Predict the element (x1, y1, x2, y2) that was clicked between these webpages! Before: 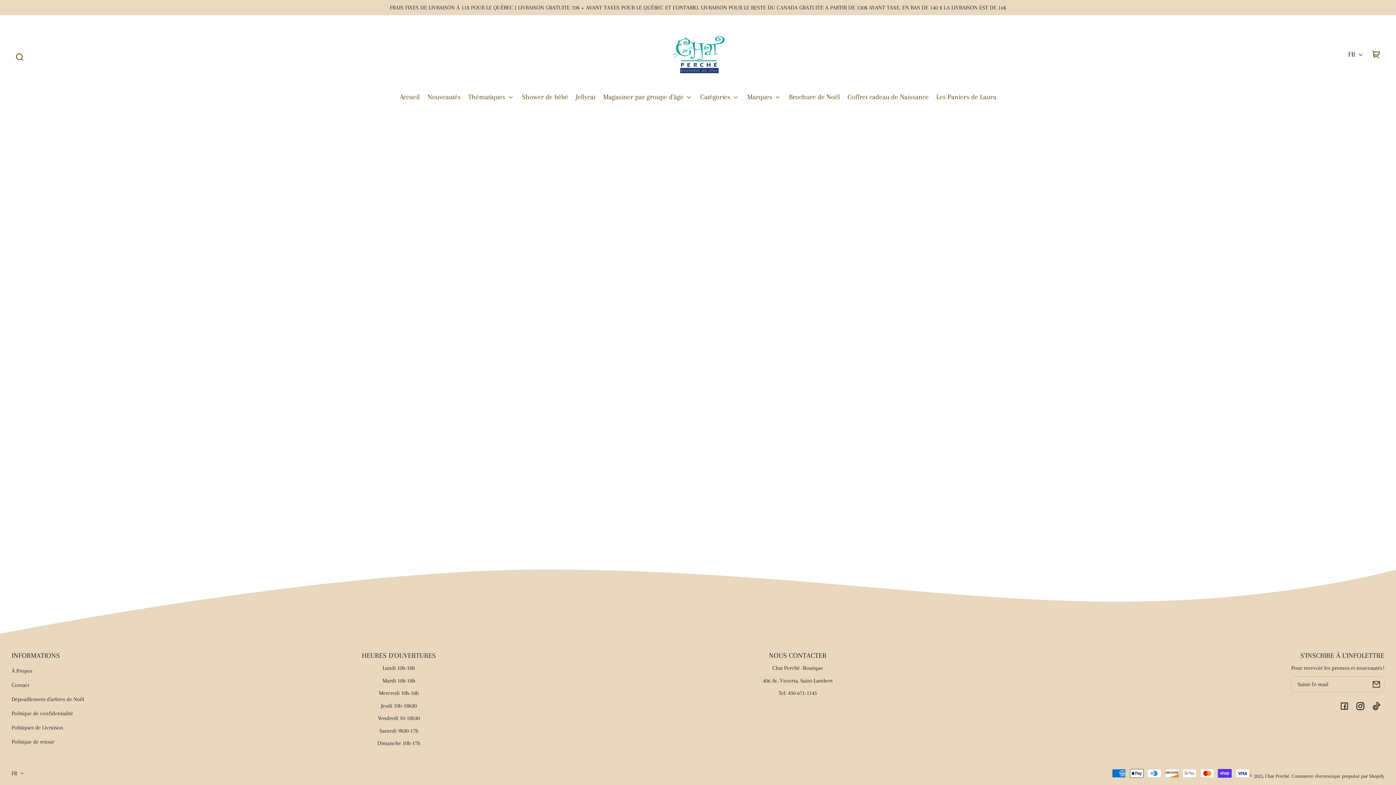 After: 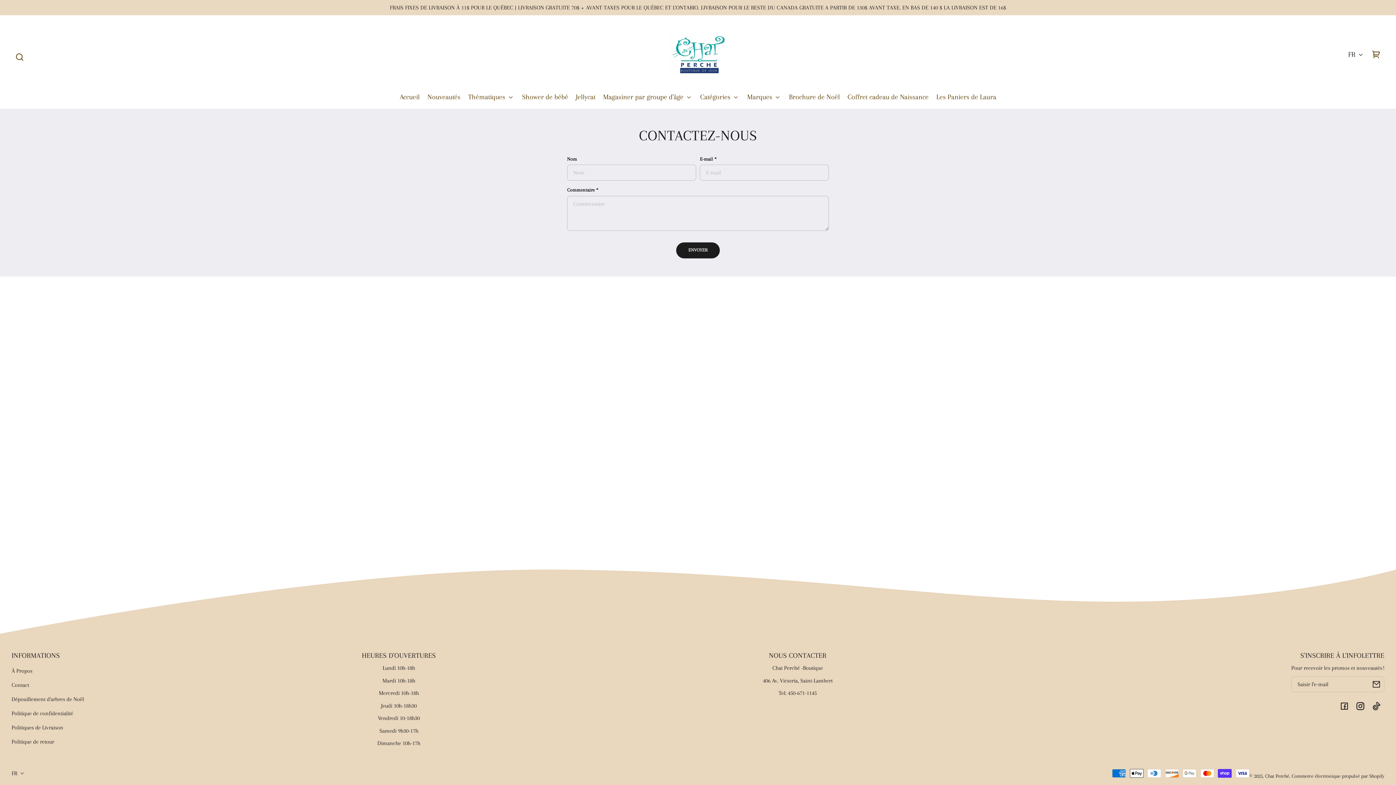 Action: bbox: (11, 678, 29, 692) label: Contact